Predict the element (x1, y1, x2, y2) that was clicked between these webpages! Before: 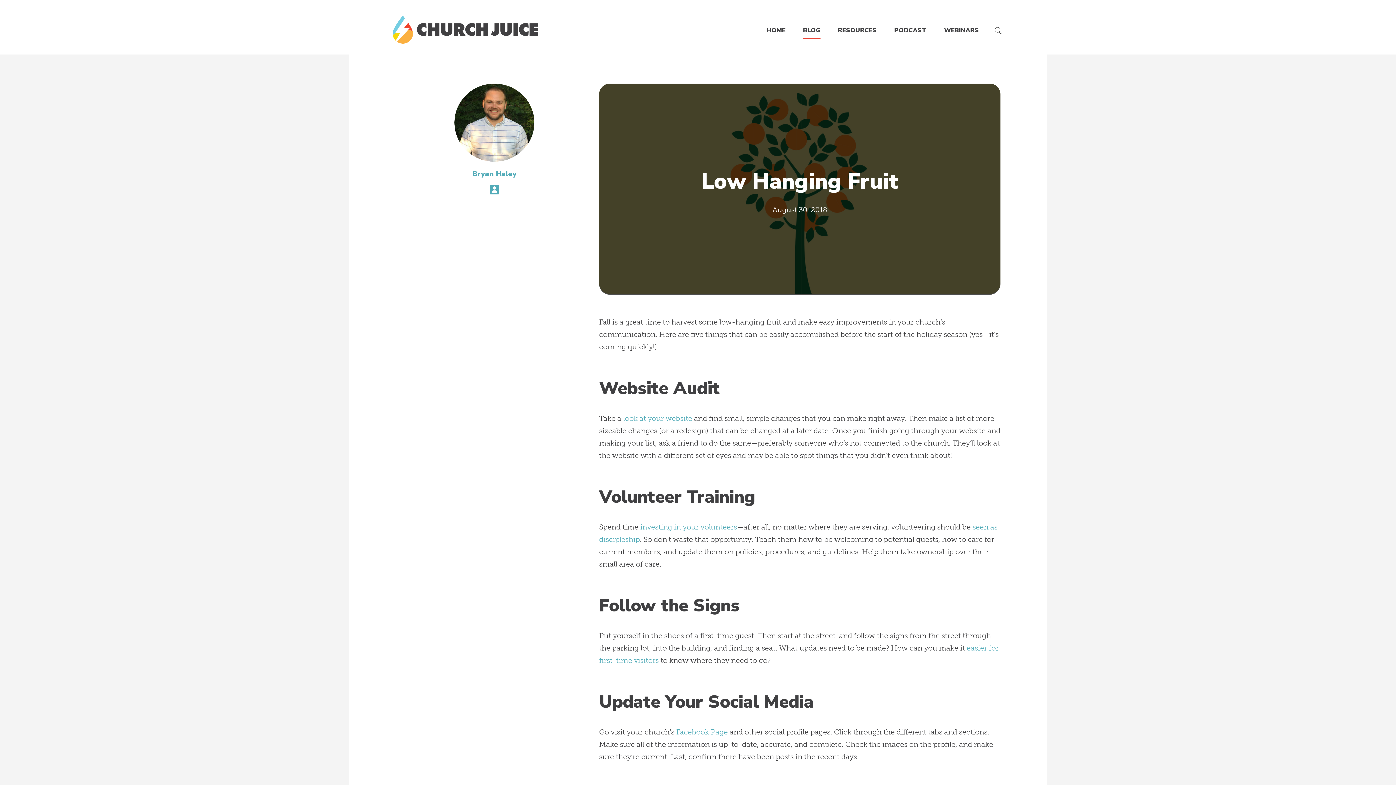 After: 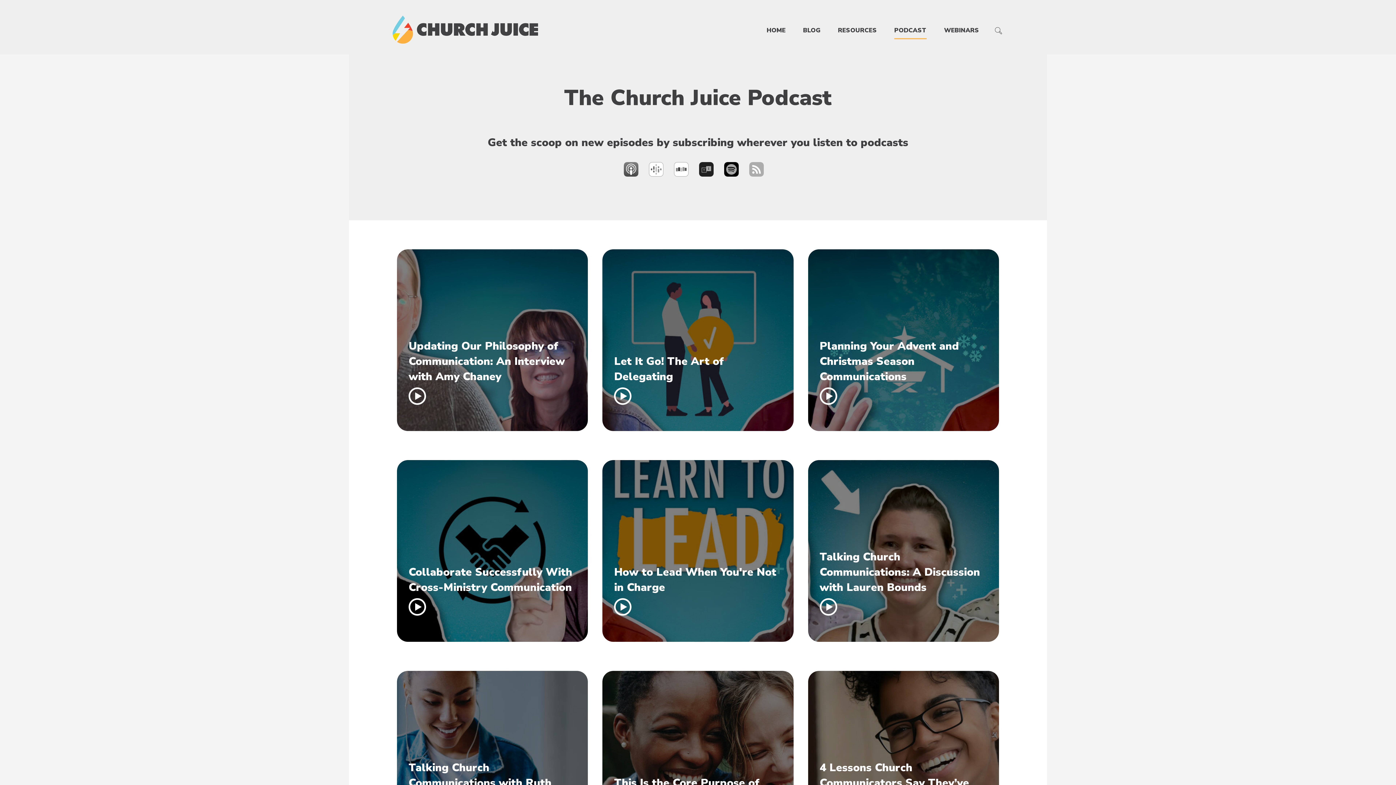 Action: bbox: (894, 26, 926, 38) label: PODCAST